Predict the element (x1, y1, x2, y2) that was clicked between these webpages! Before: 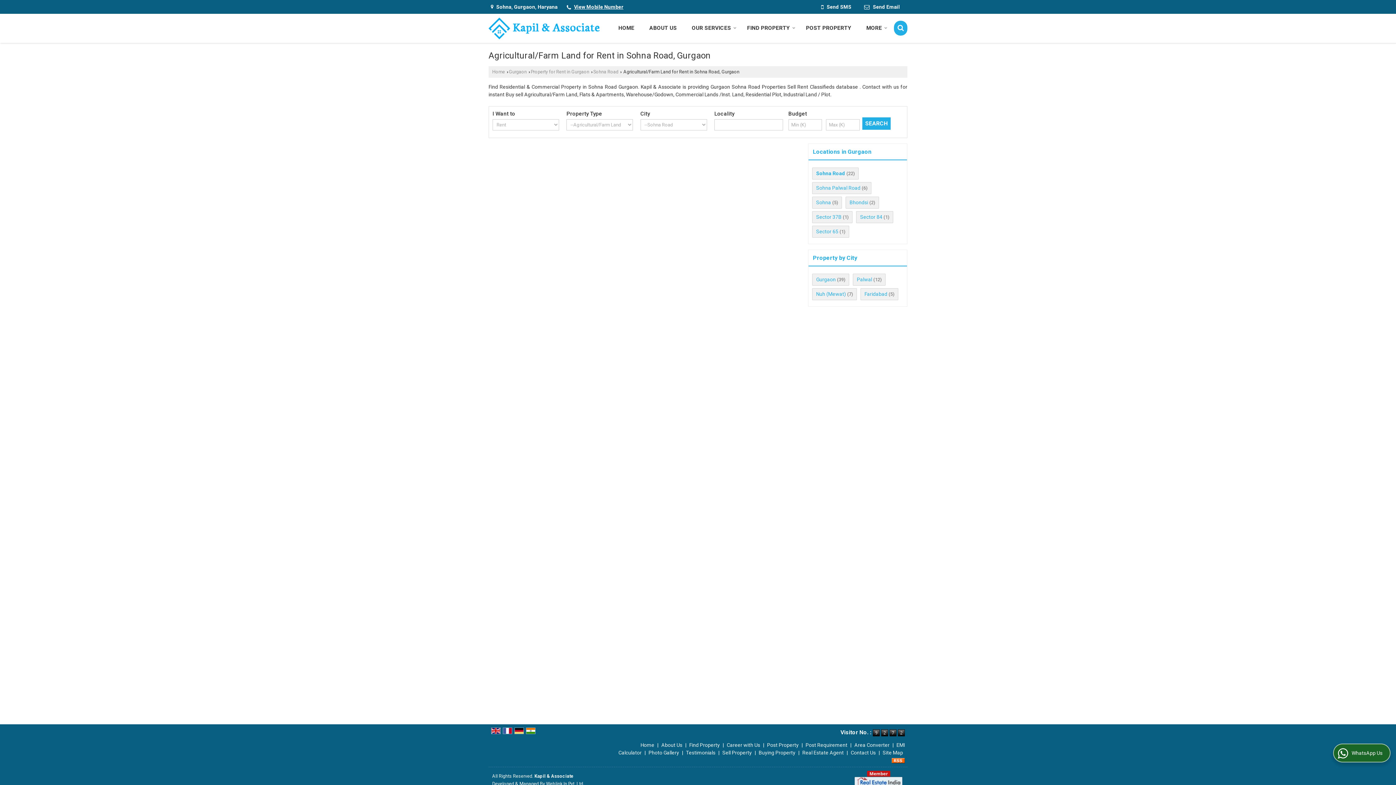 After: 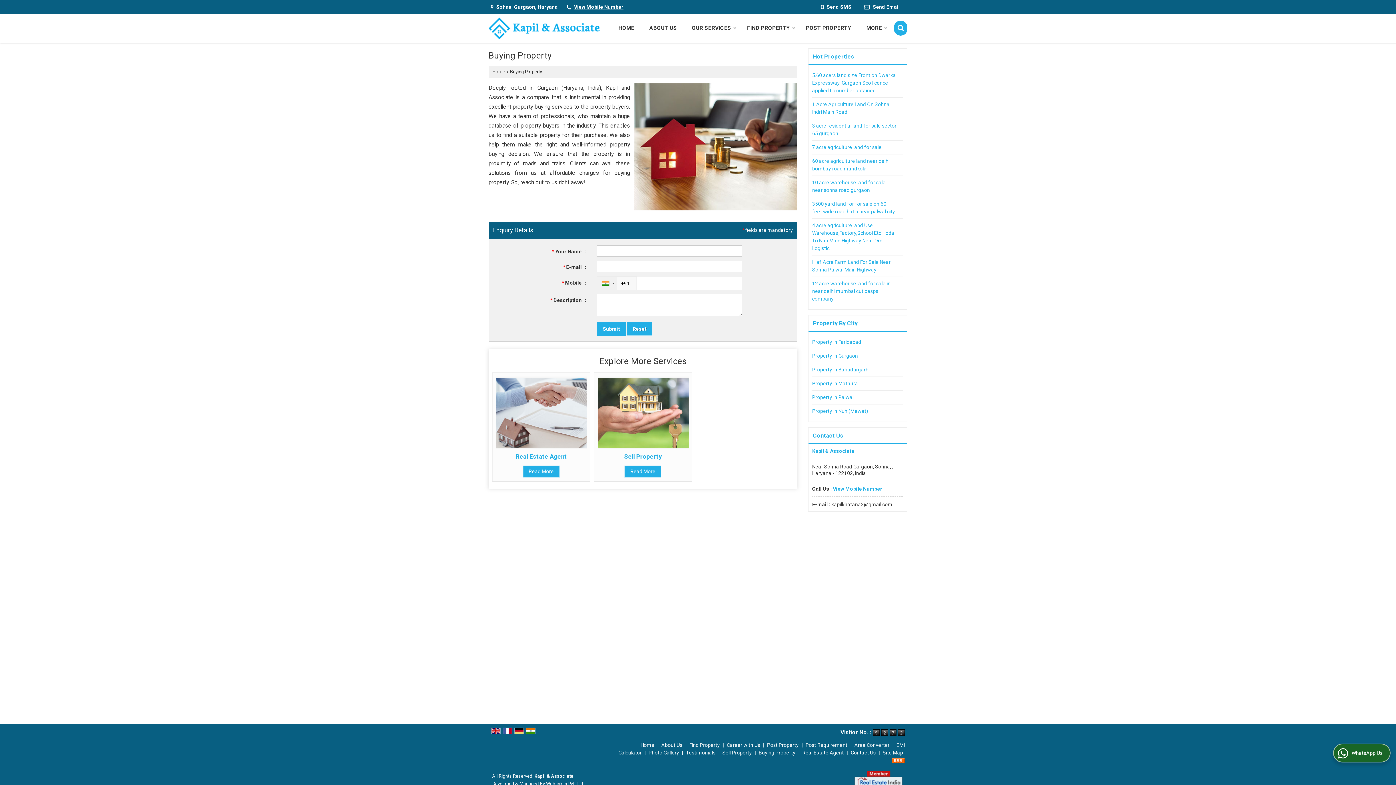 Action: bbox: (758, 750, 795, 756) label: Buying Property